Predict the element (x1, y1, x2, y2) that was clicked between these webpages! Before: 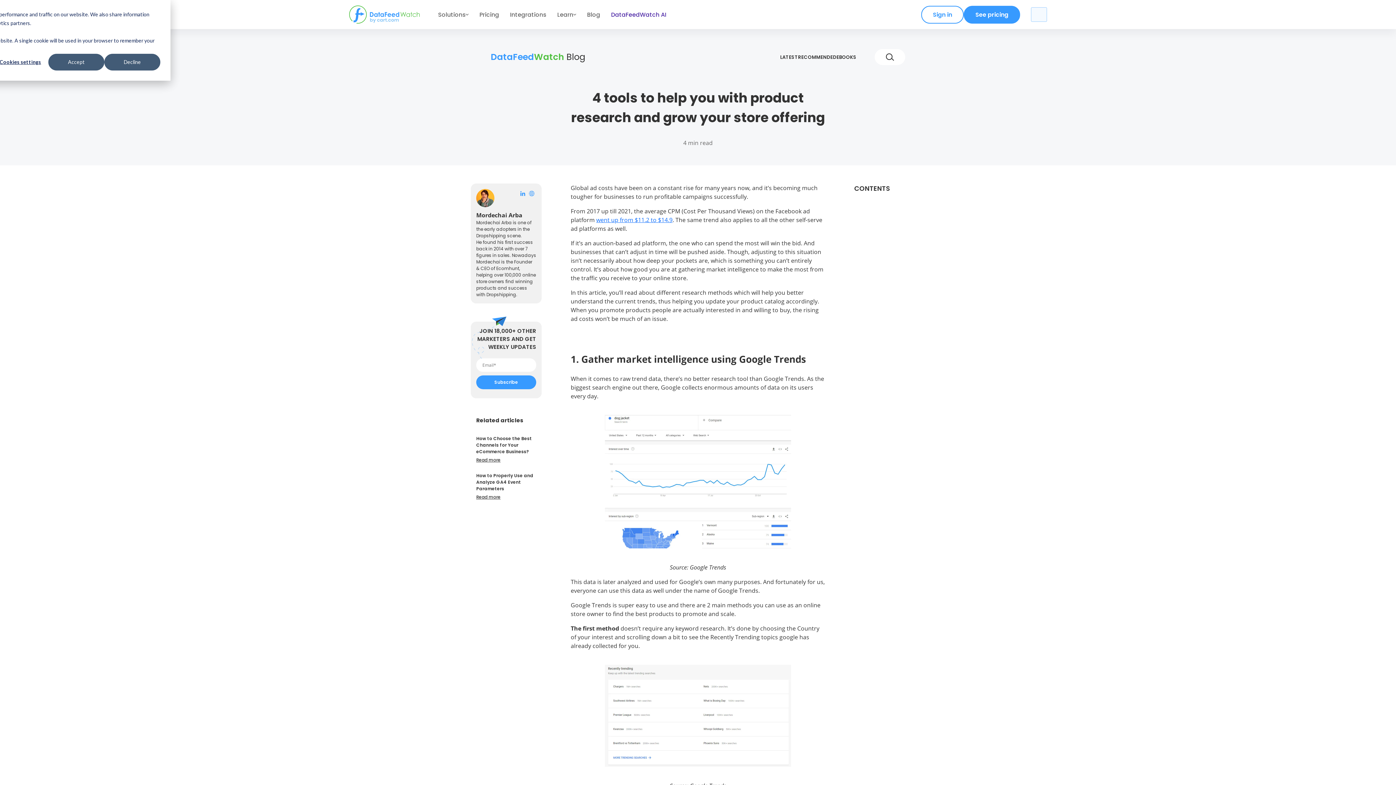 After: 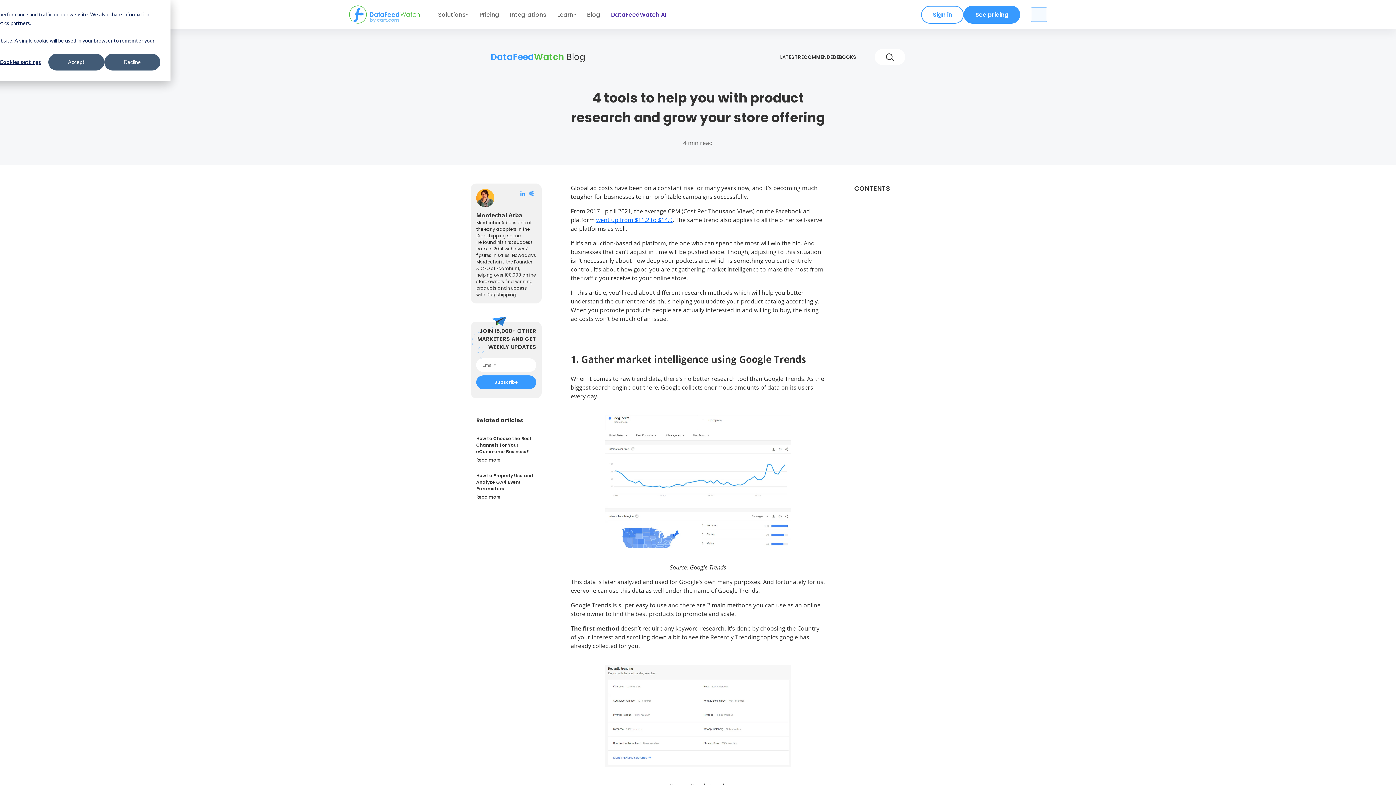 Action: label: went up from $11.2 to $14.9 bbox: (596, 216, 672, 224)